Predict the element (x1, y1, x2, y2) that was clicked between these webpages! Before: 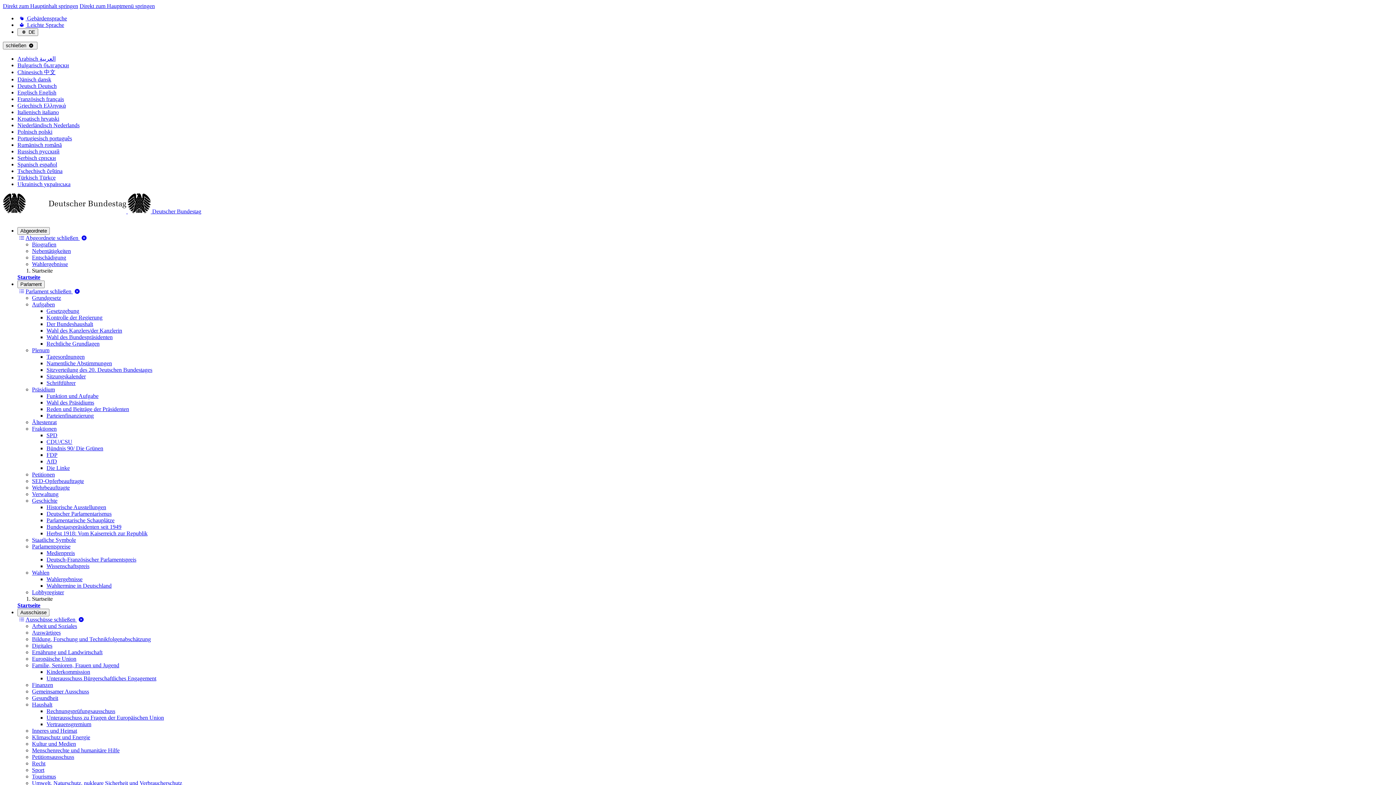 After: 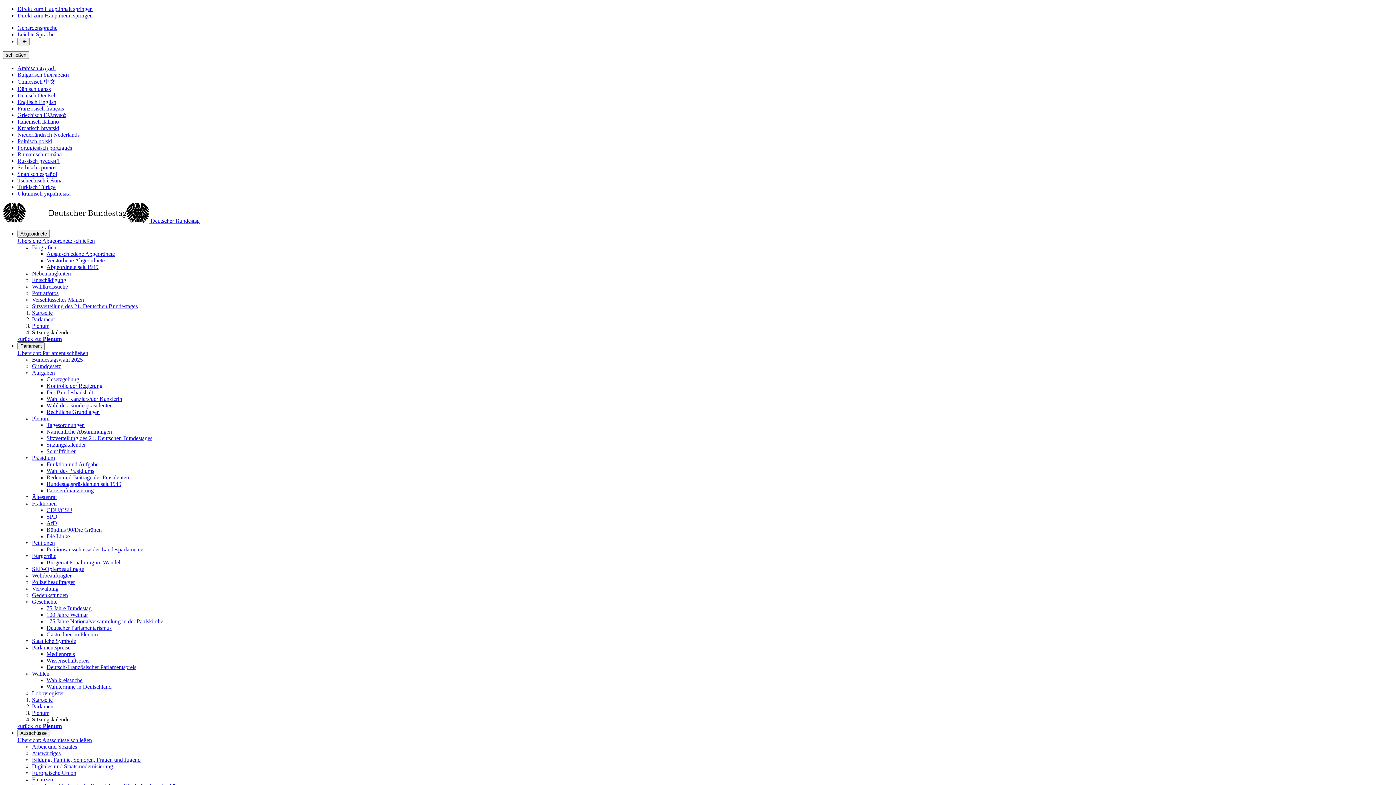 Action: bbox: (46, 373, 85, 379) label: Sitzungskalender